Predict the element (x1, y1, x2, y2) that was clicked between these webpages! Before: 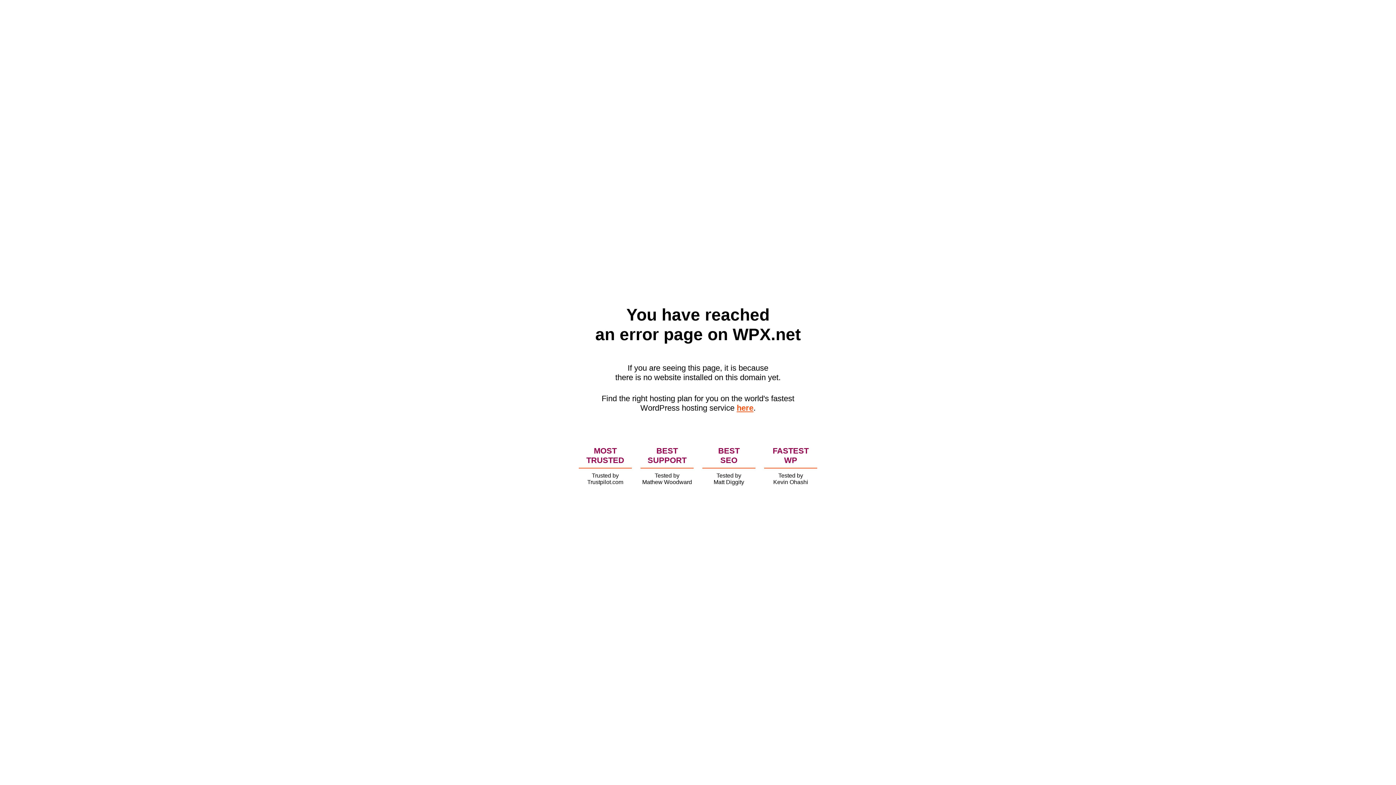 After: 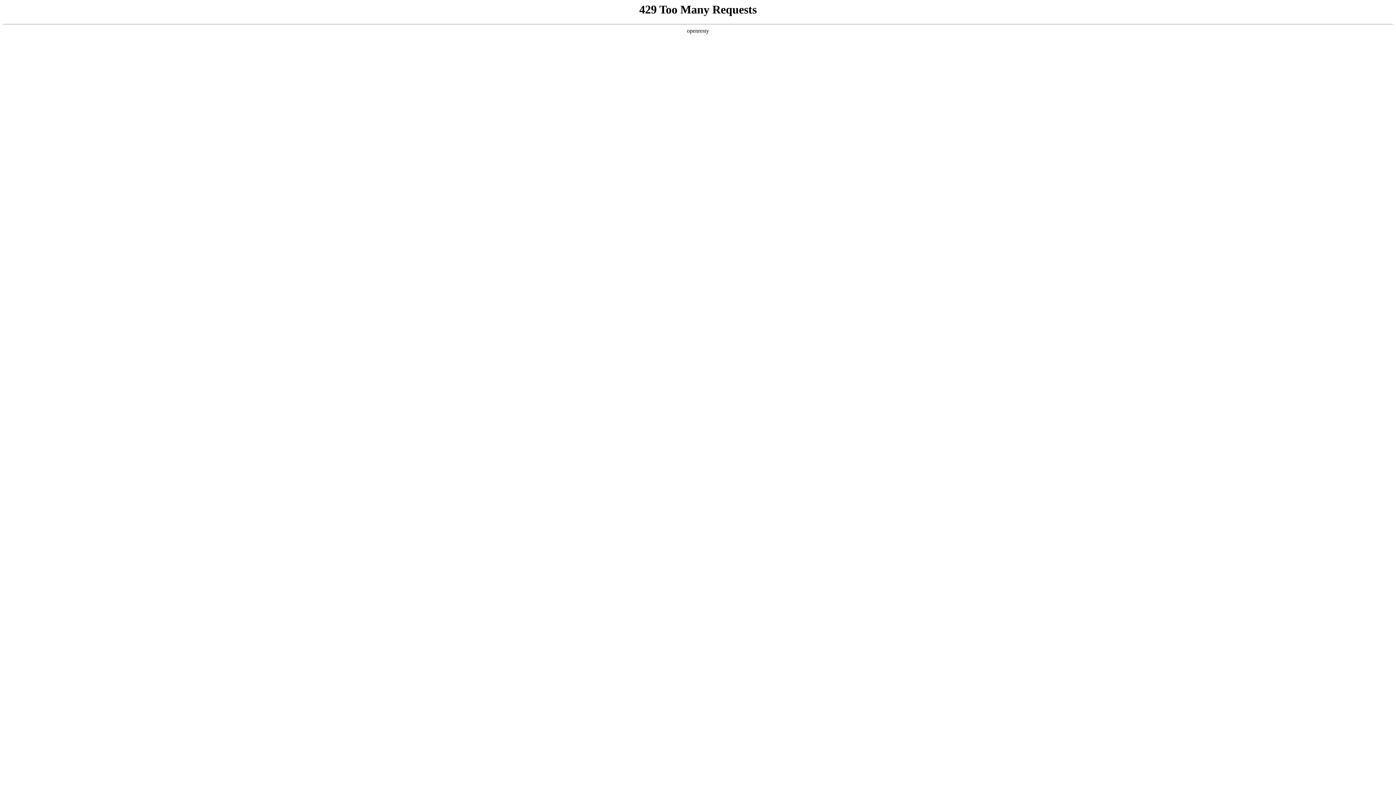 Action: bbox: (736, 403, 753, 412) label: here